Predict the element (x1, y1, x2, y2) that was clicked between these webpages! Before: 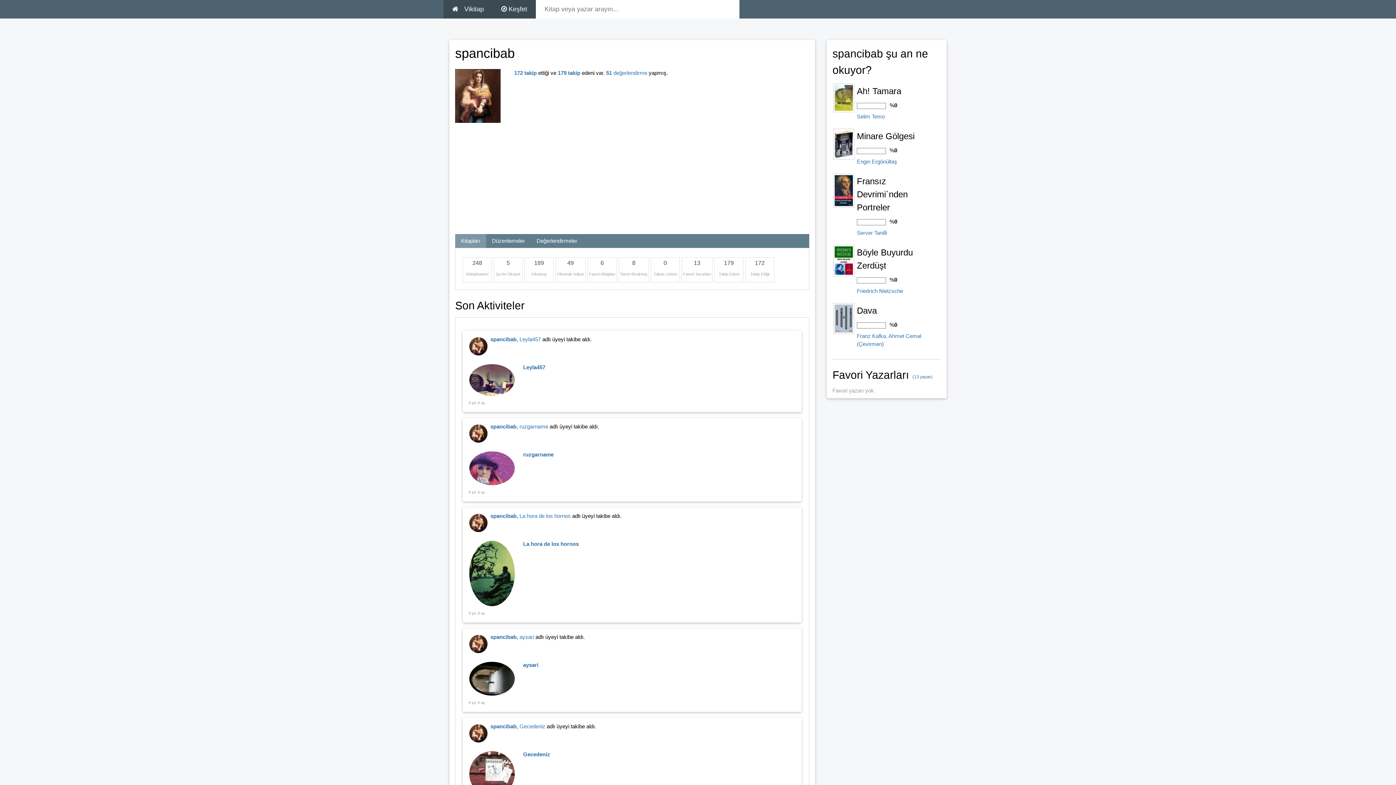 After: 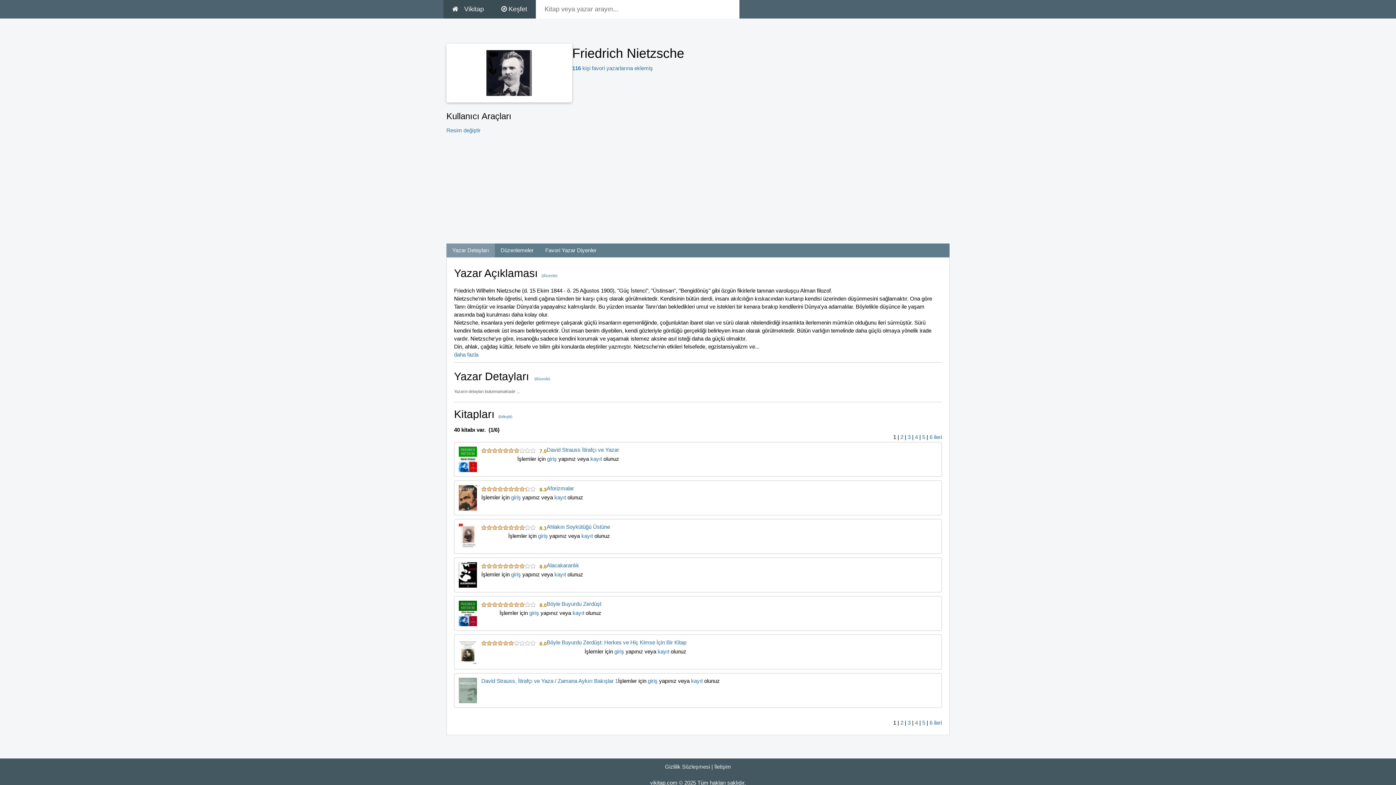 Action: bbox: (857, 288, 903, 294) label: Friedrich Nietzsche